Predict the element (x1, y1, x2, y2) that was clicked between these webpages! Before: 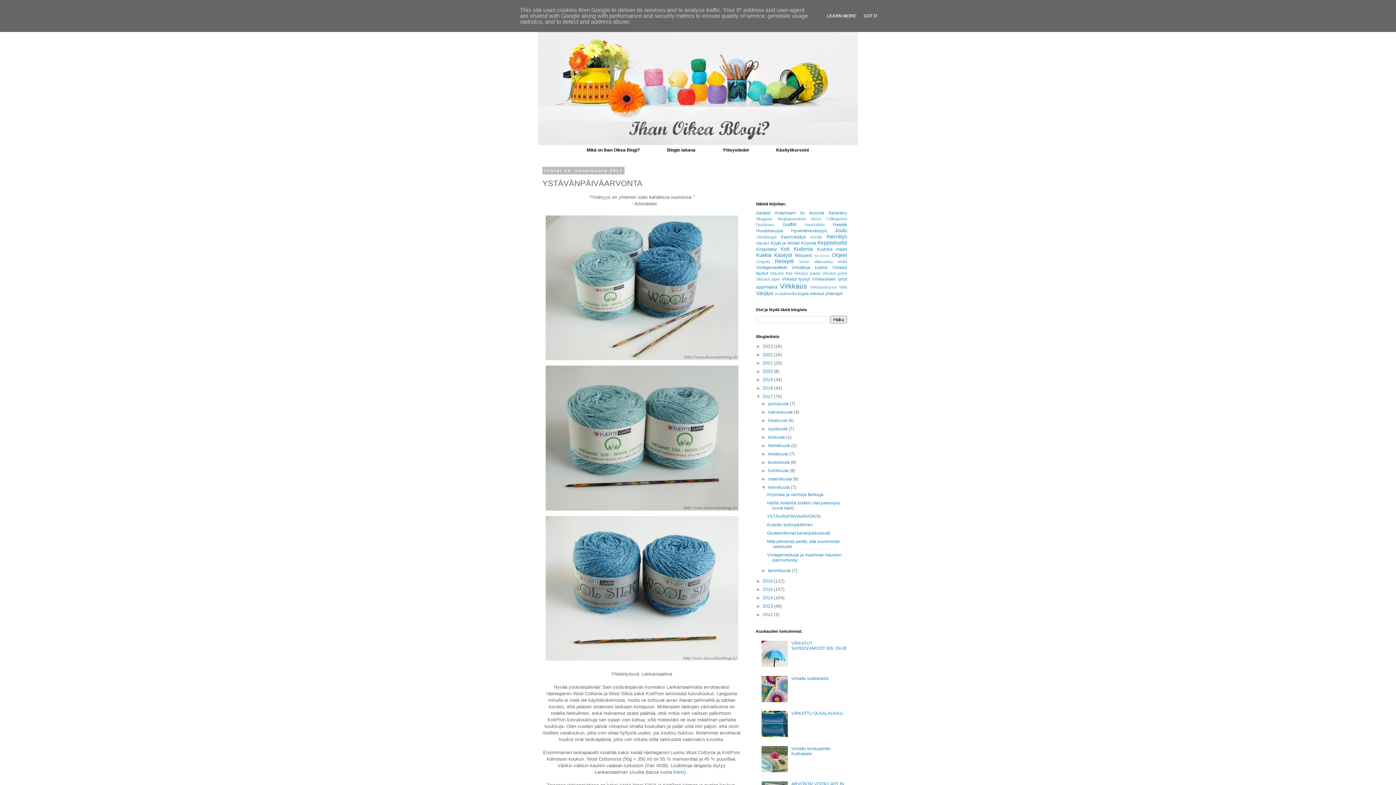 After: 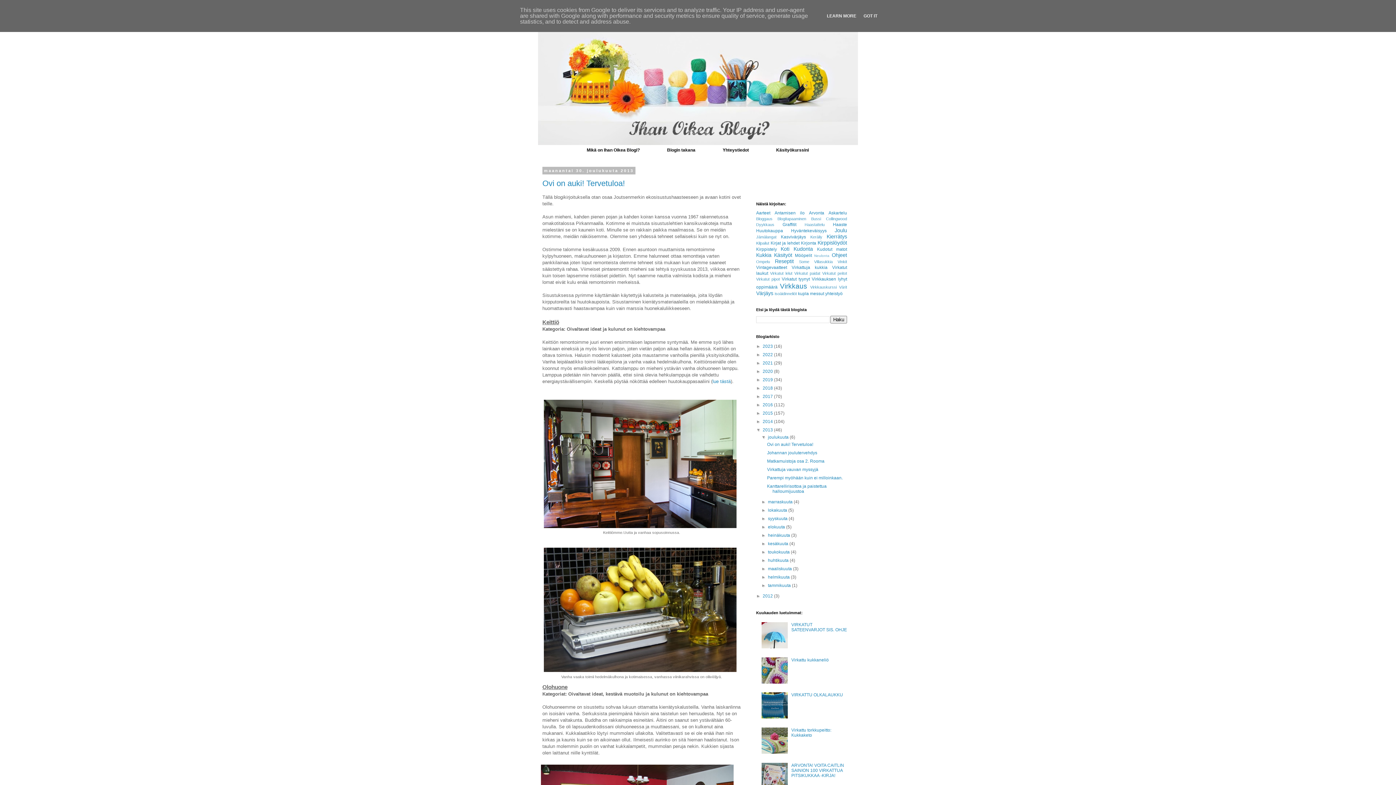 Action: bbox: (762, 604, 774, 609) label: 2013 